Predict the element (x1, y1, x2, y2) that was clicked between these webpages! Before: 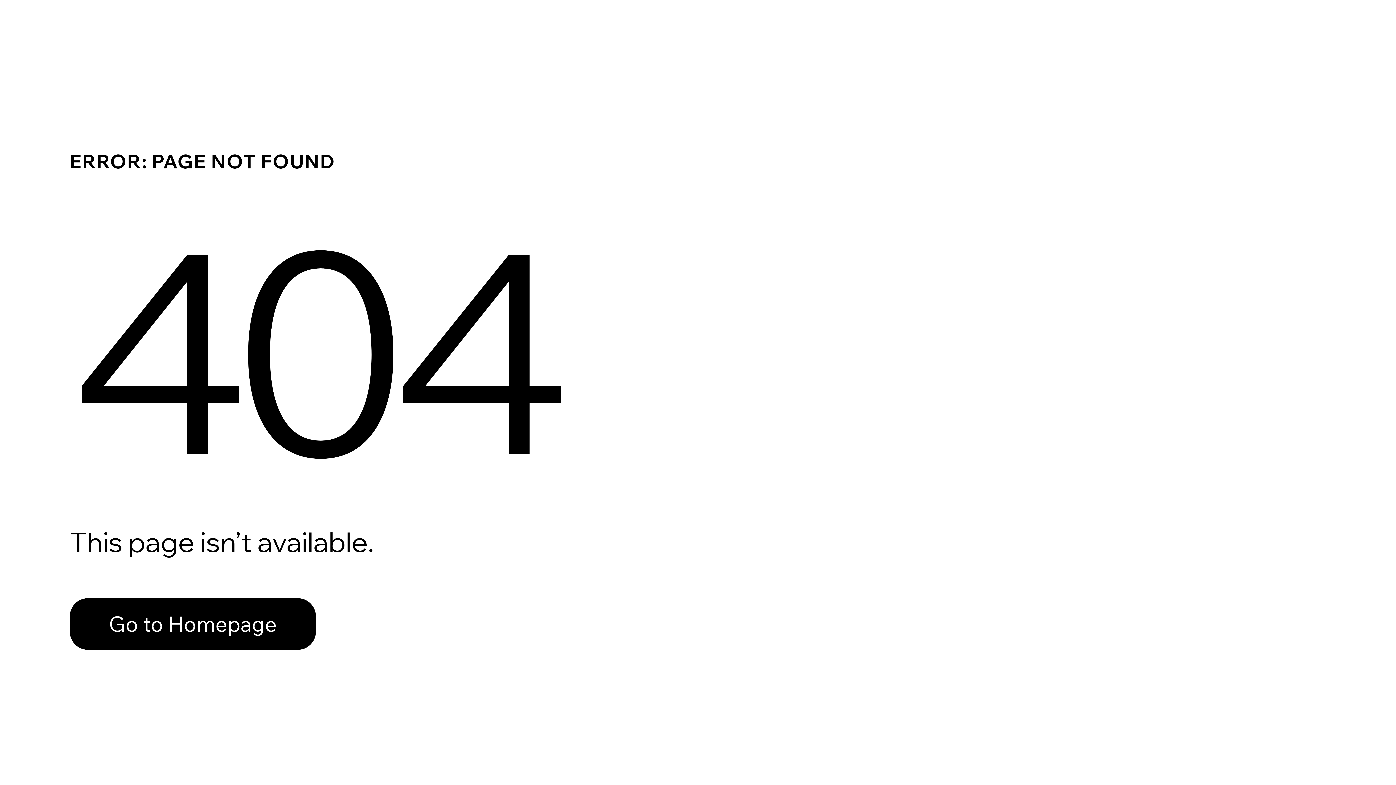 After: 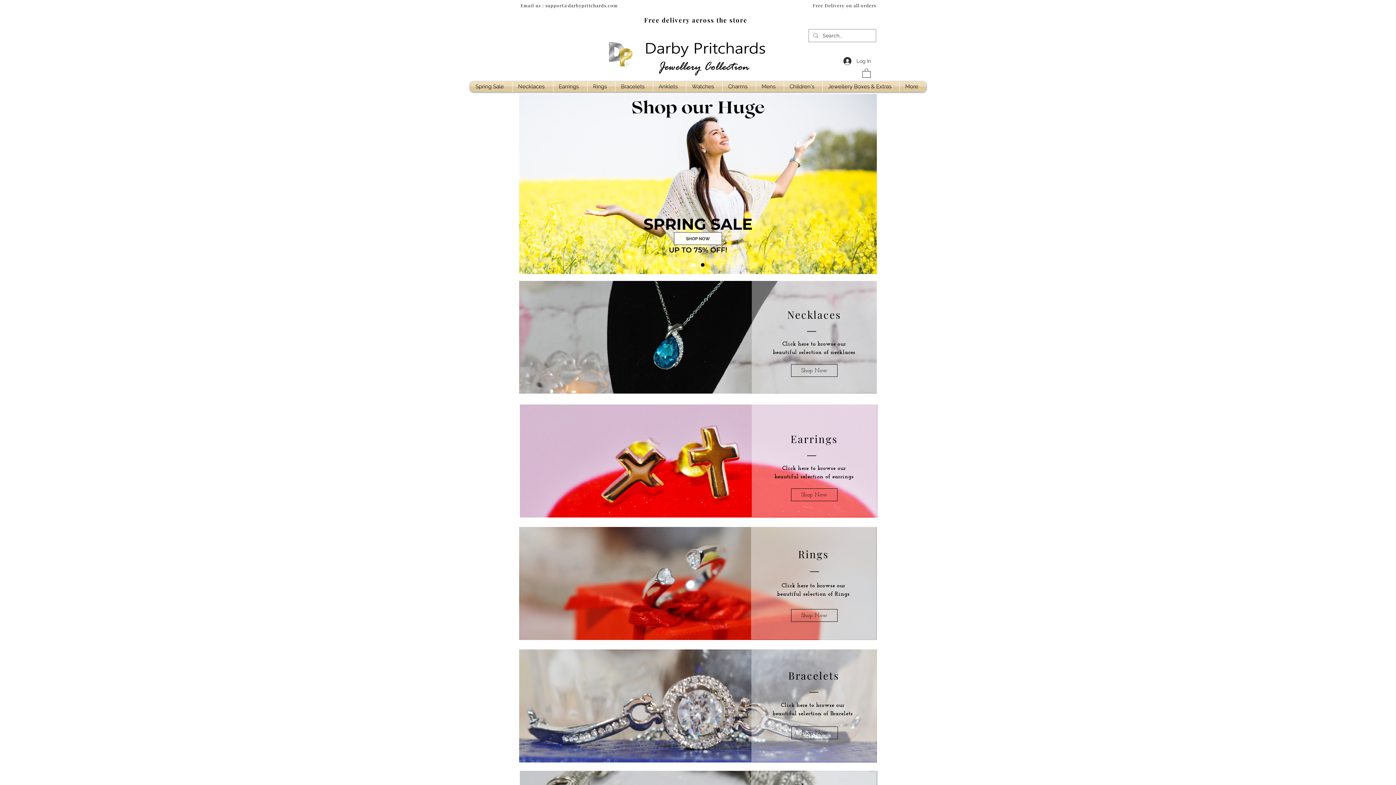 Action: bbox: (69, 582, 768, 659) label: Go to Homepage